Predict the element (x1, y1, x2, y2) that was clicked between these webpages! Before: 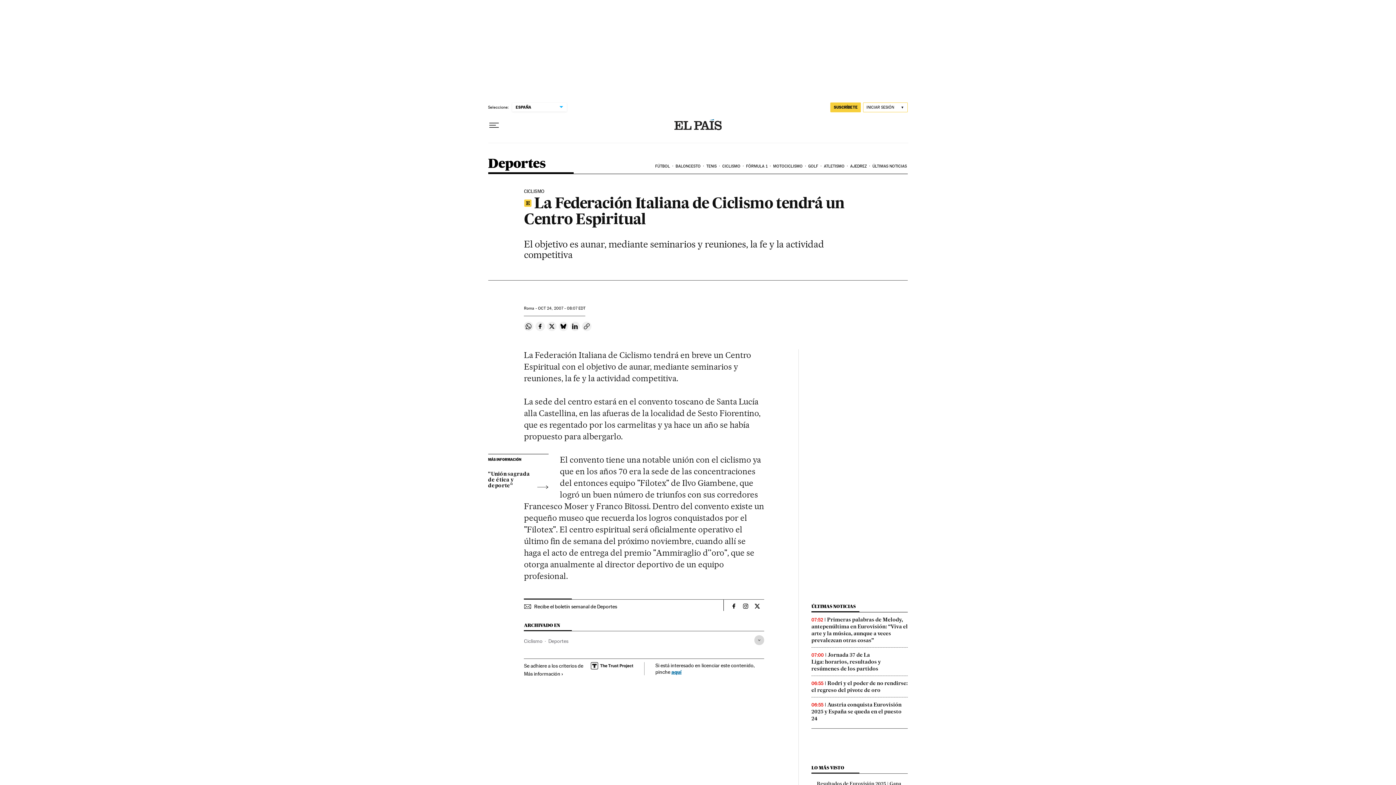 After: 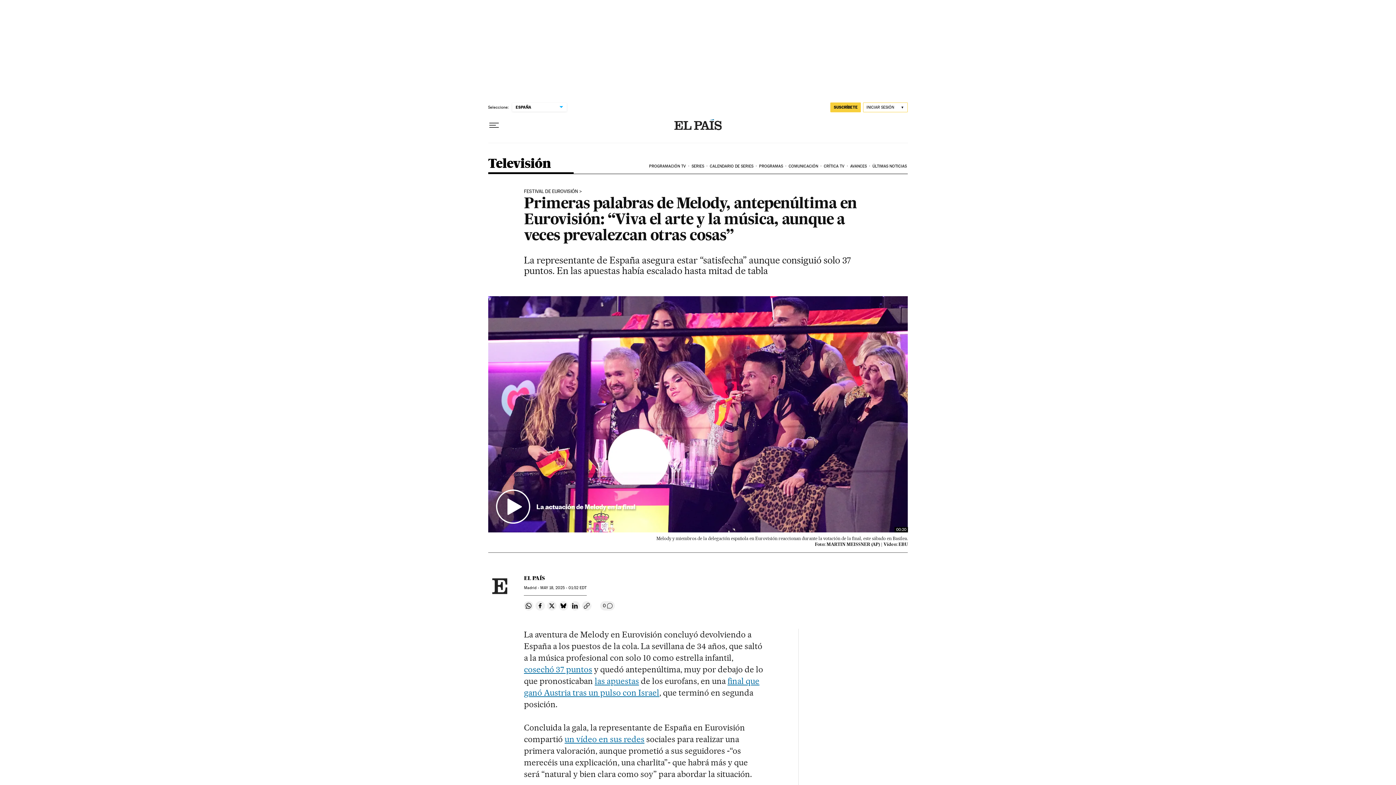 Action: label: Primeras palabras de Melody, antepenúltima en Eurovisión: “Viva el arte y la música, aunque a veces prevalezcan otras cosas” bbox: (811, 616, 907, 644)